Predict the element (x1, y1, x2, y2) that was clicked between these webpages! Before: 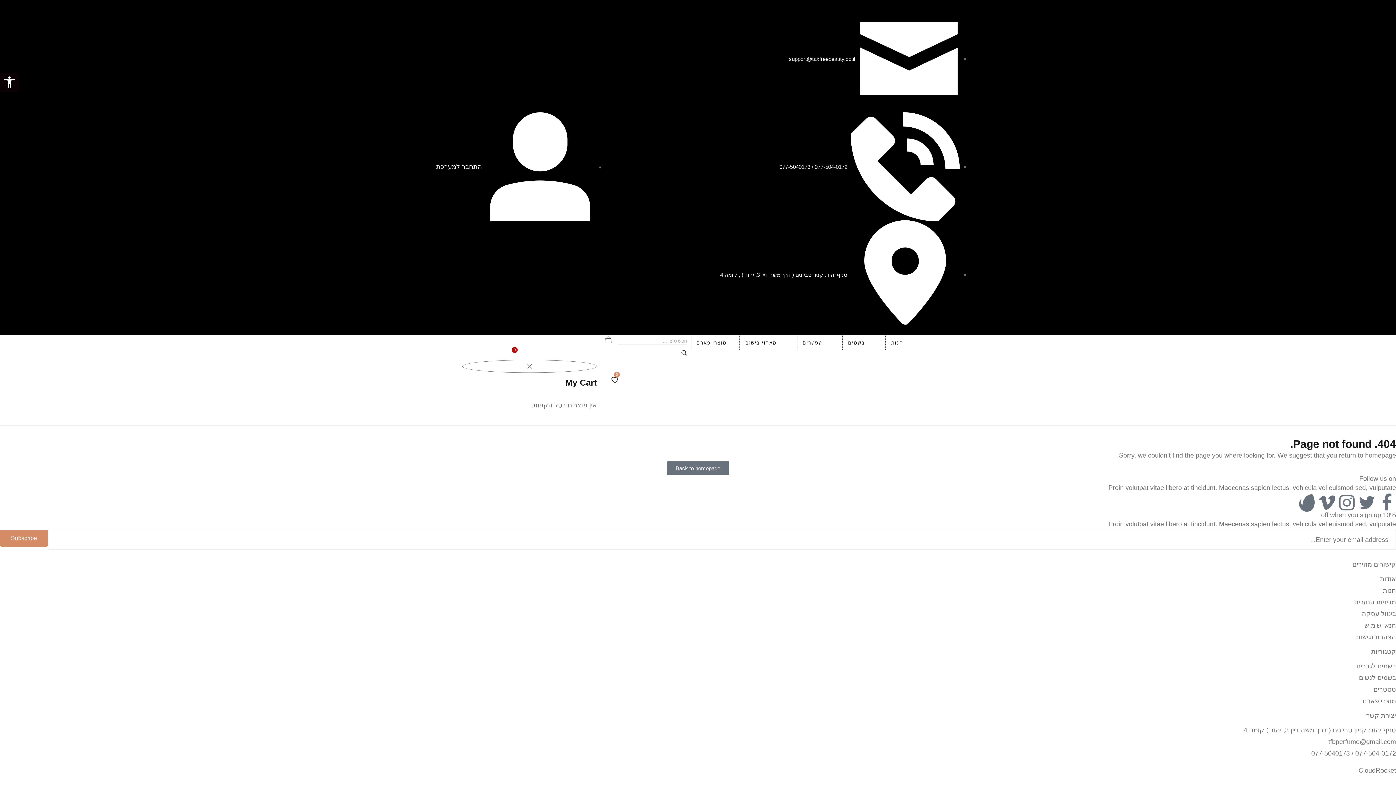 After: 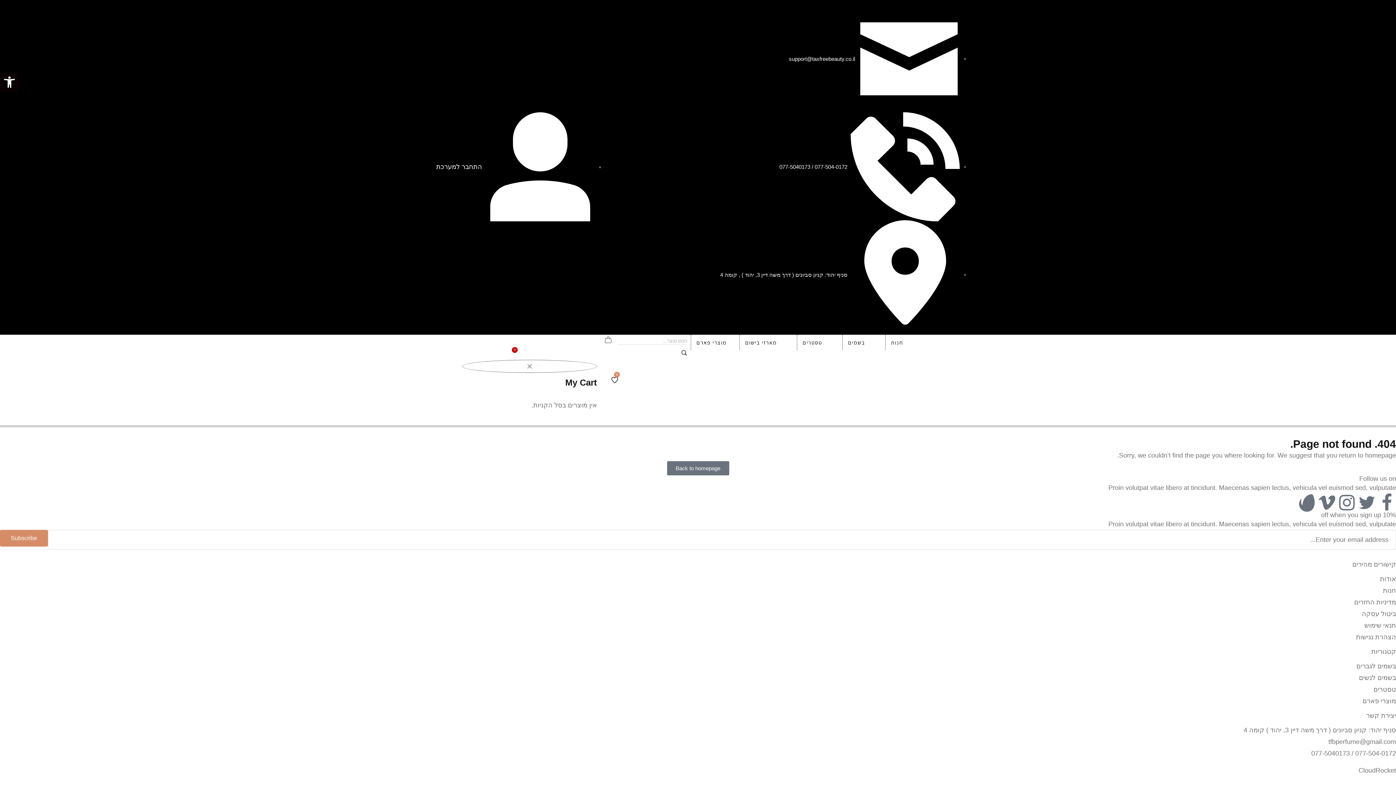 Action: bbox: (1378, 493, 1396, 511) label: Lastudioicon-b-facebook